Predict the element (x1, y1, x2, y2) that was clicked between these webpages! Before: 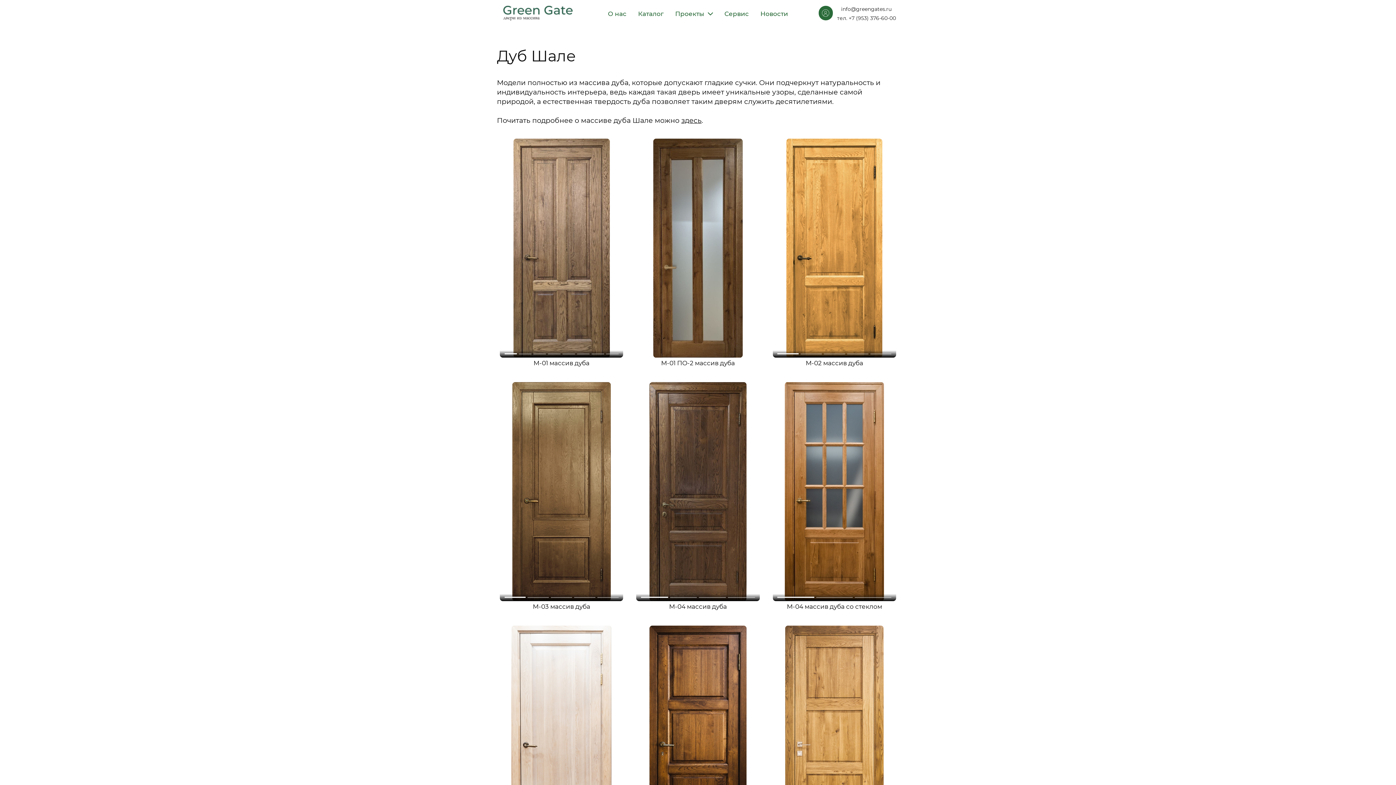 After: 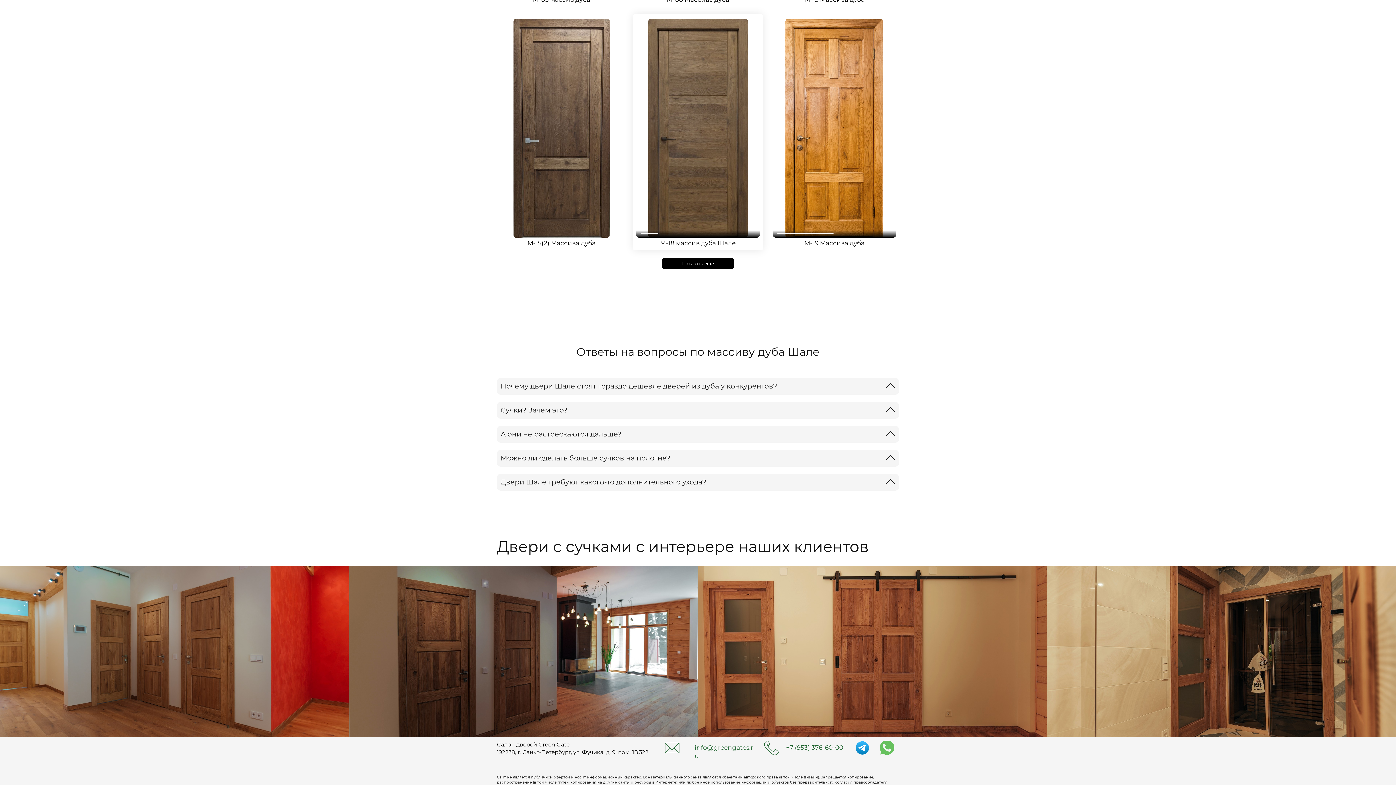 Action: label: здесь bbox: (681, 116, 701, 124)